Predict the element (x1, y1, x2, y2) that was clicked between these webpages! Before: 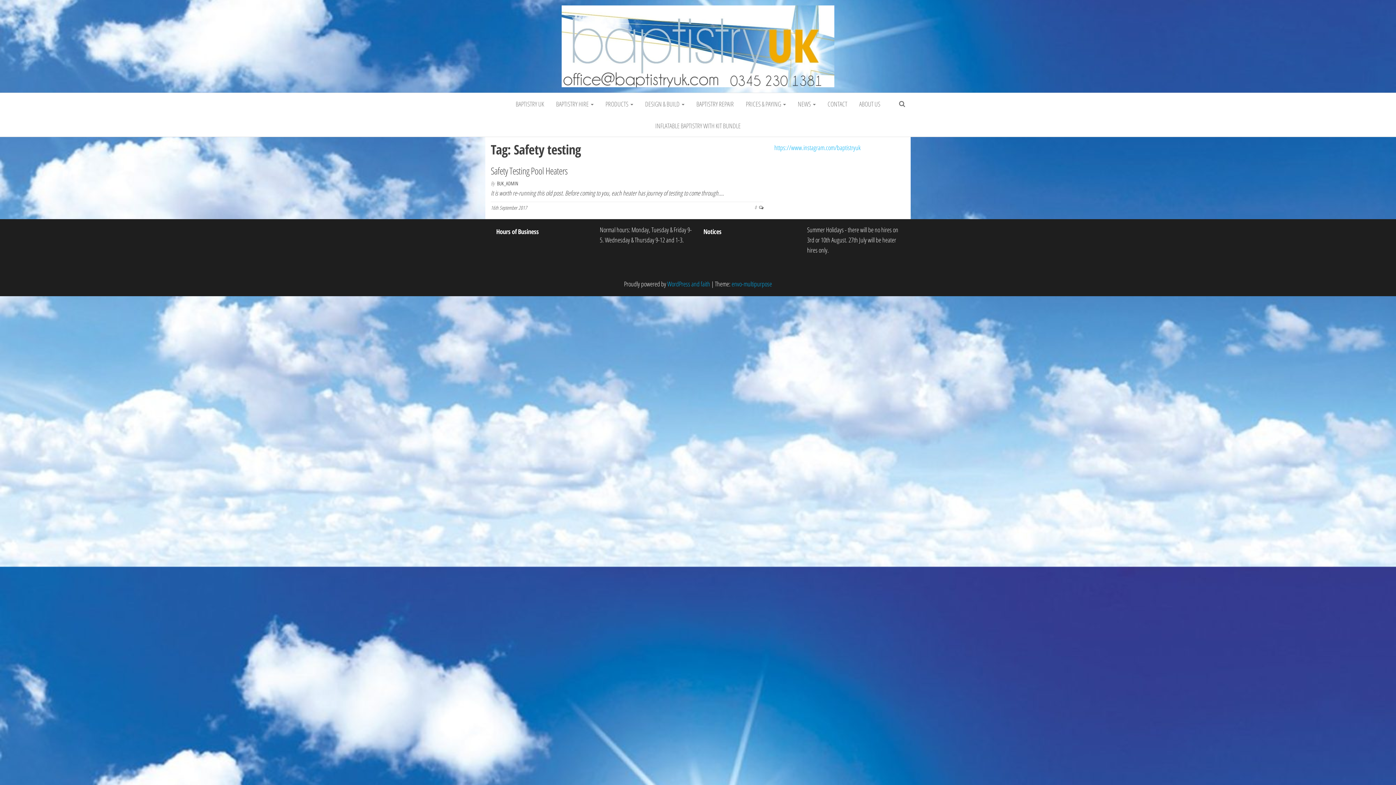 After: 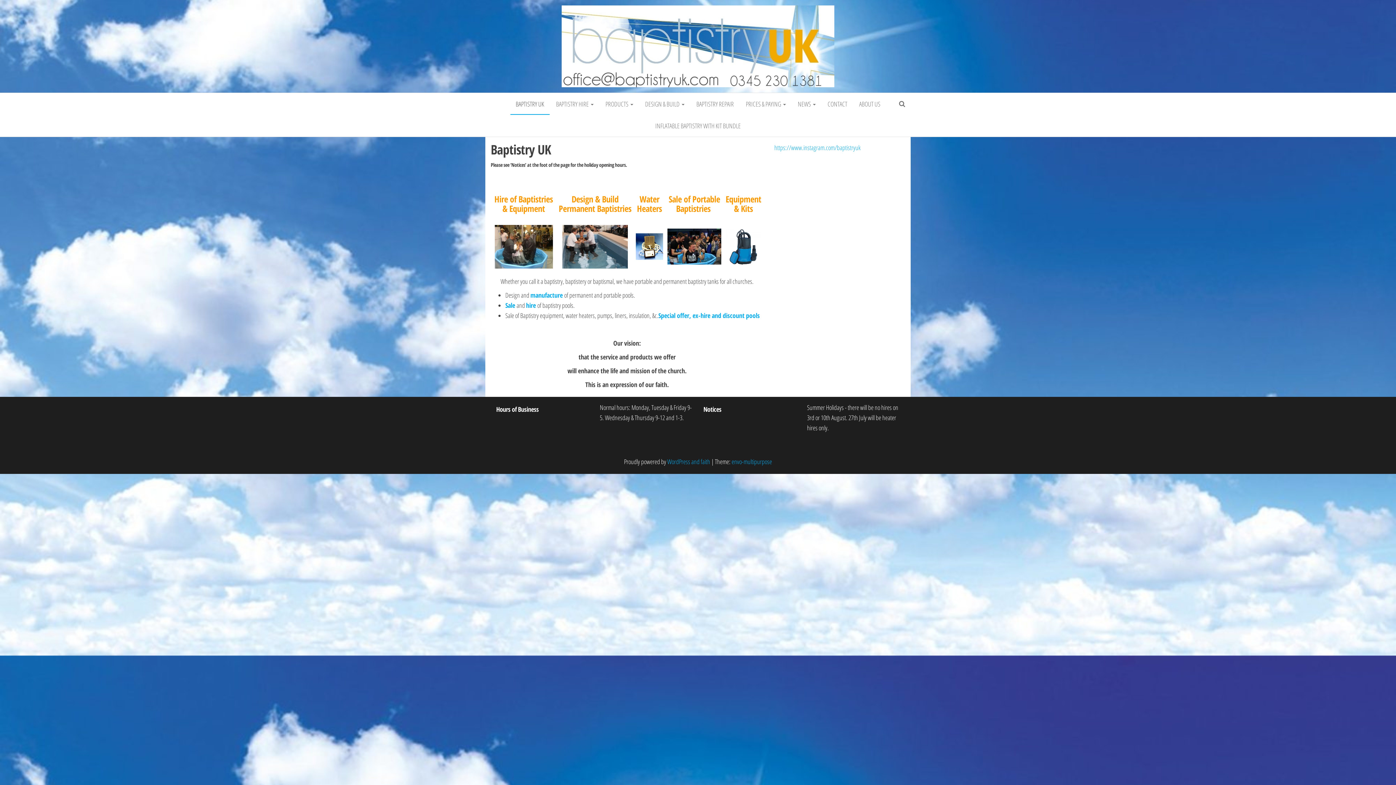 Action: bbox: (510, 93, 549, 114) label: BAPTISTRY UK